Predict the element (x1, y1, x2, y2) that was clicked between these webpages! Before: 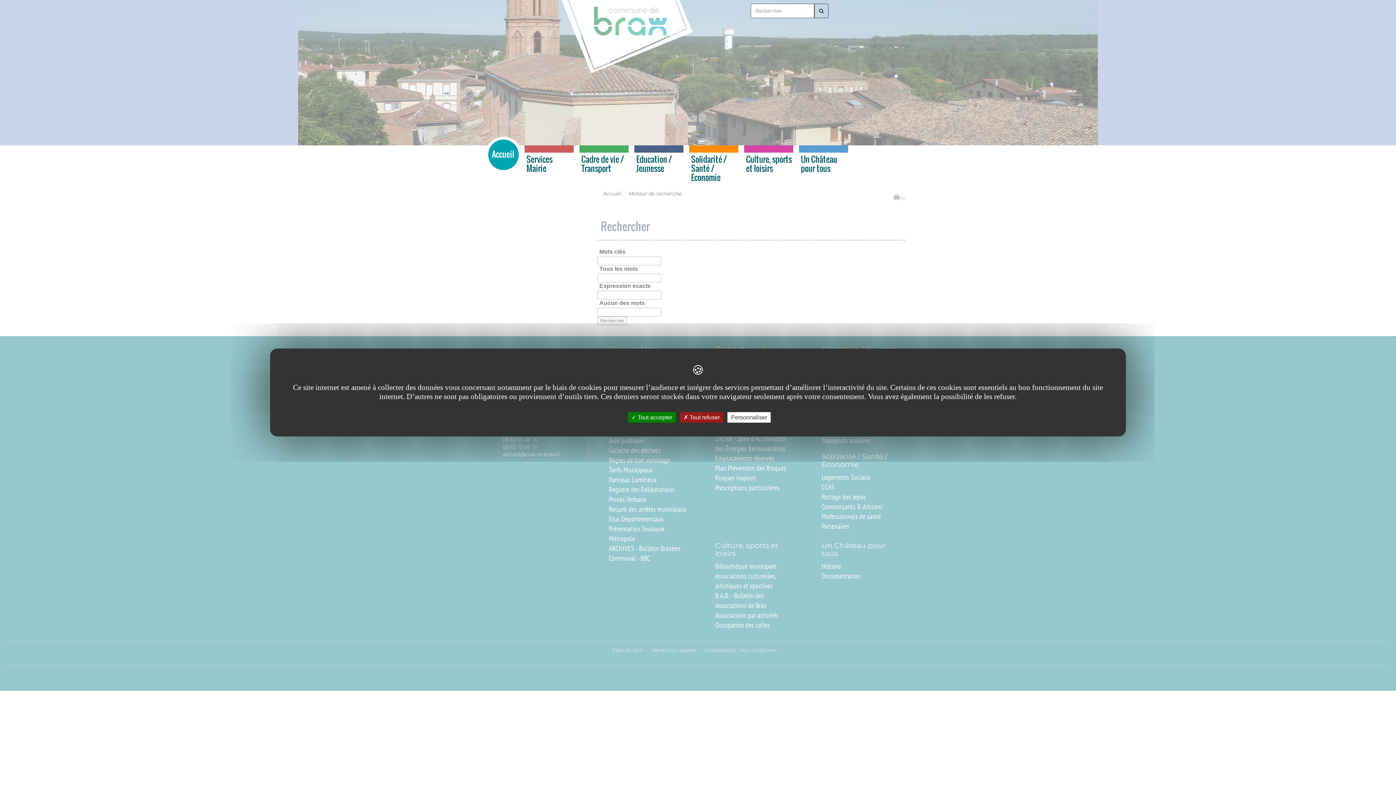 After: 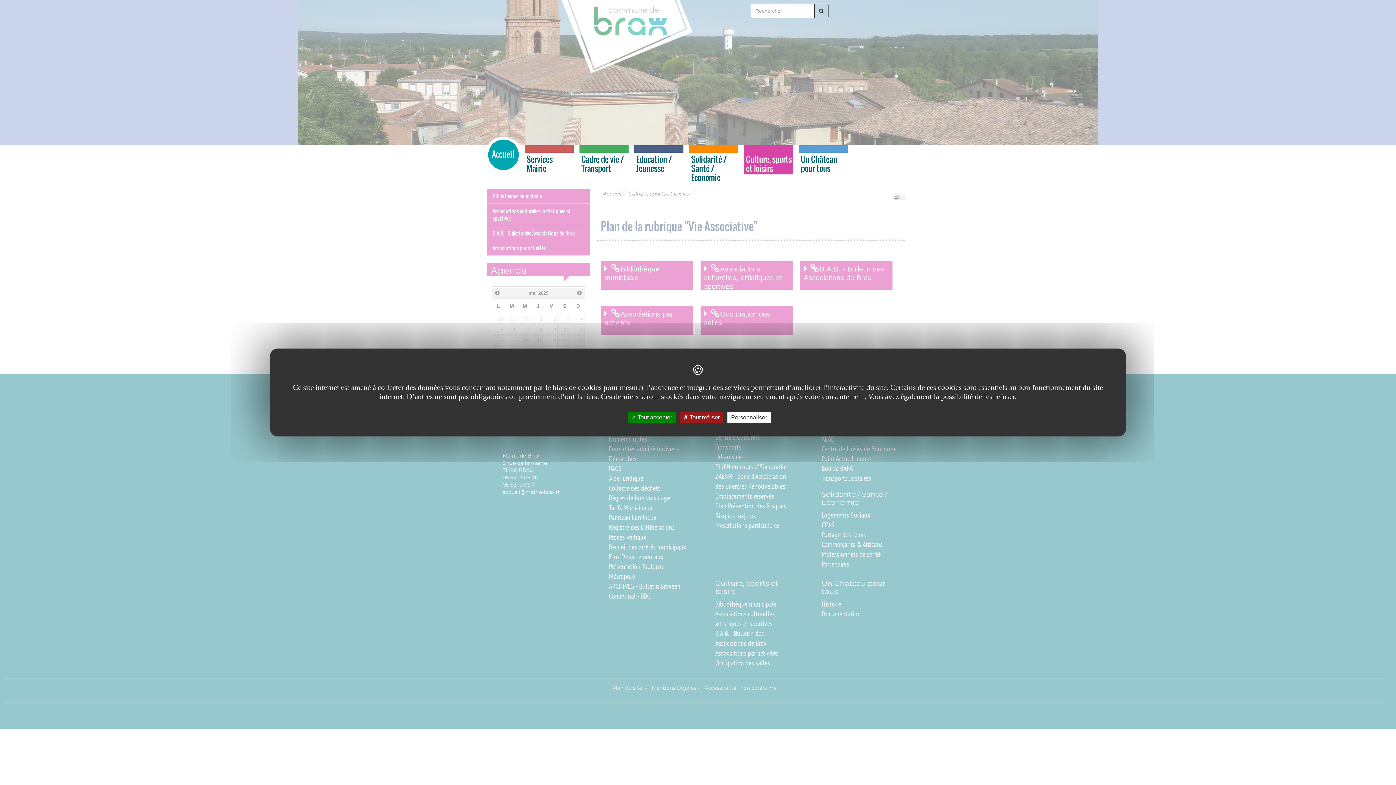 Action: label: Culture, sports et loisirs bbox: (744, 152, 793, 174)